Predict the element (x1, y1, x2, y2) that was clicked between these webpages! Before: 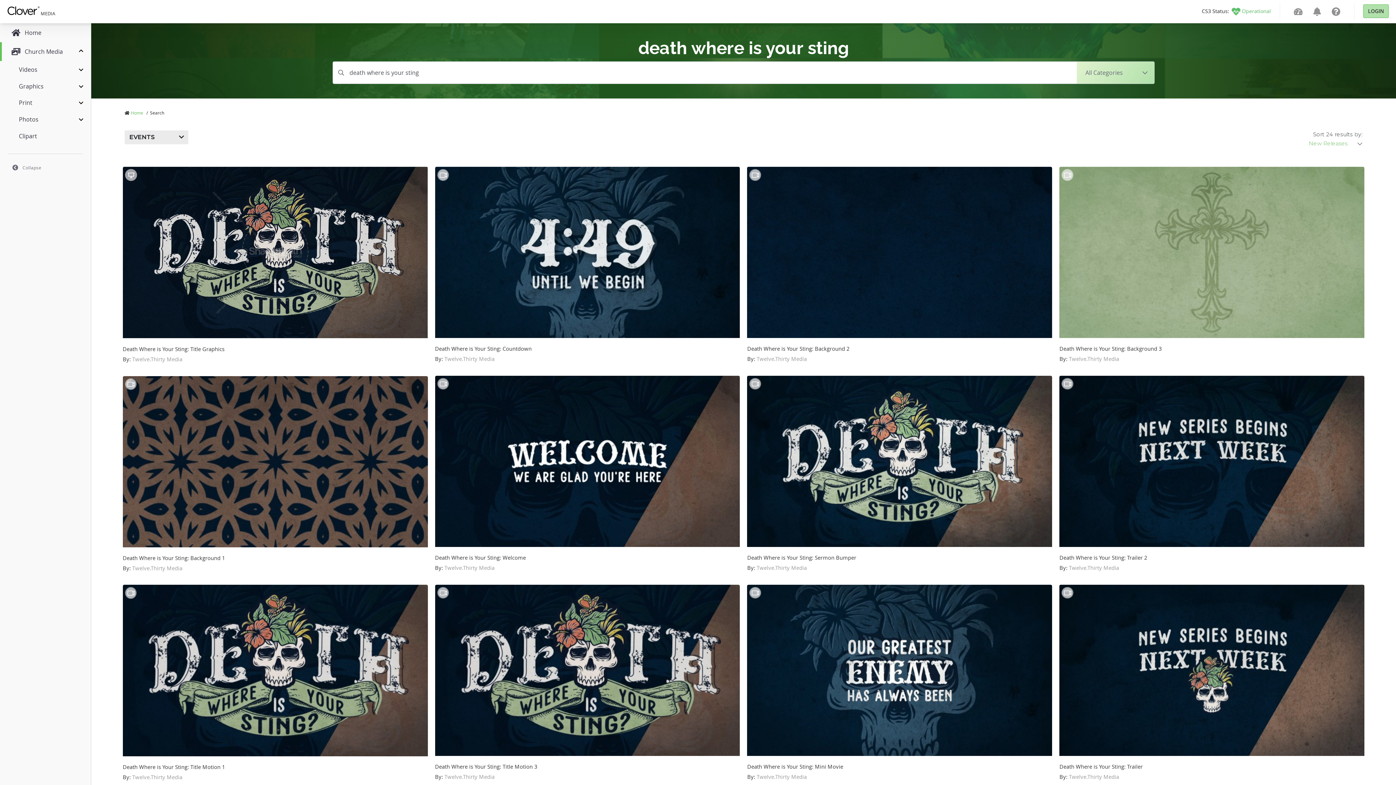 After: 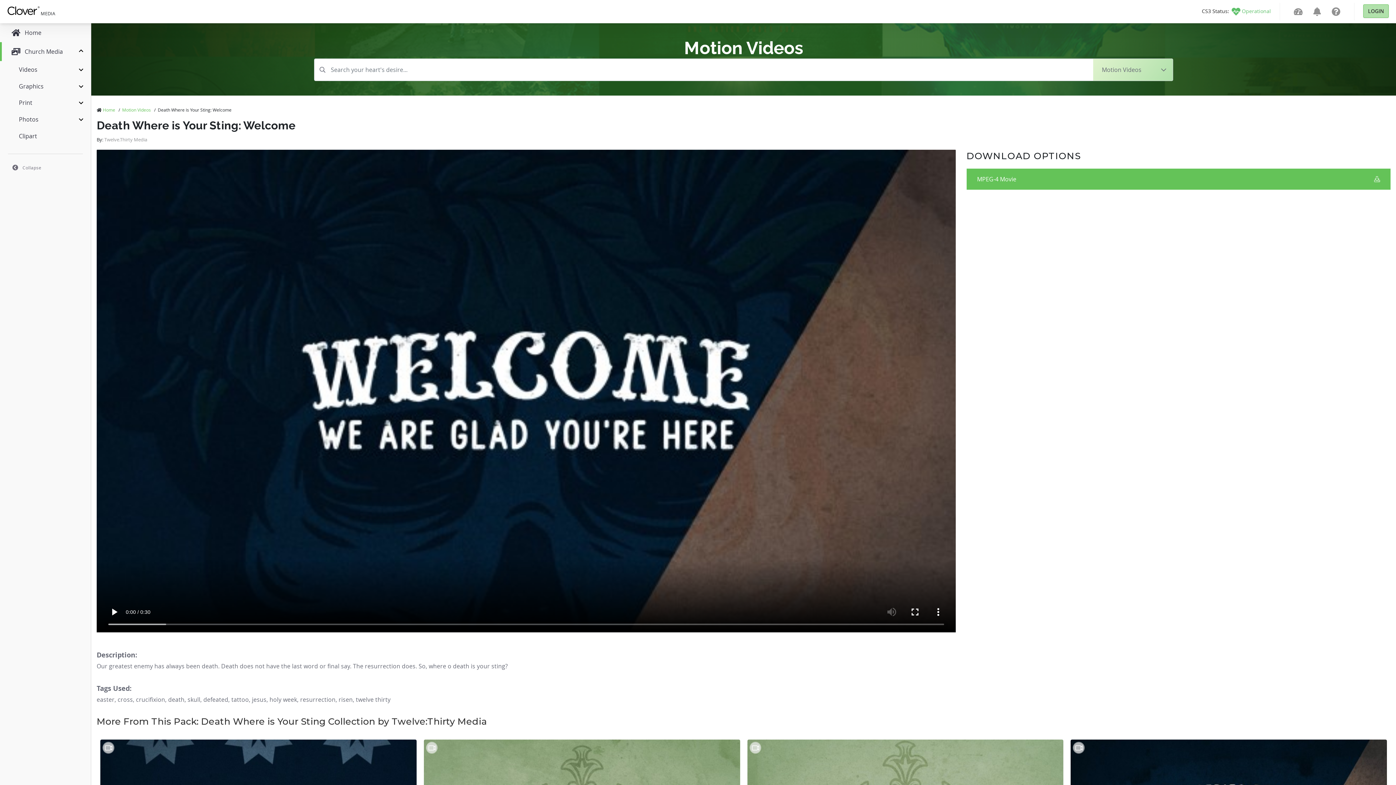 Action: bbox: (435, 375, 740, 577) label: Death Where is Your Sting: Welcome

By: Twelve.Thirty Media